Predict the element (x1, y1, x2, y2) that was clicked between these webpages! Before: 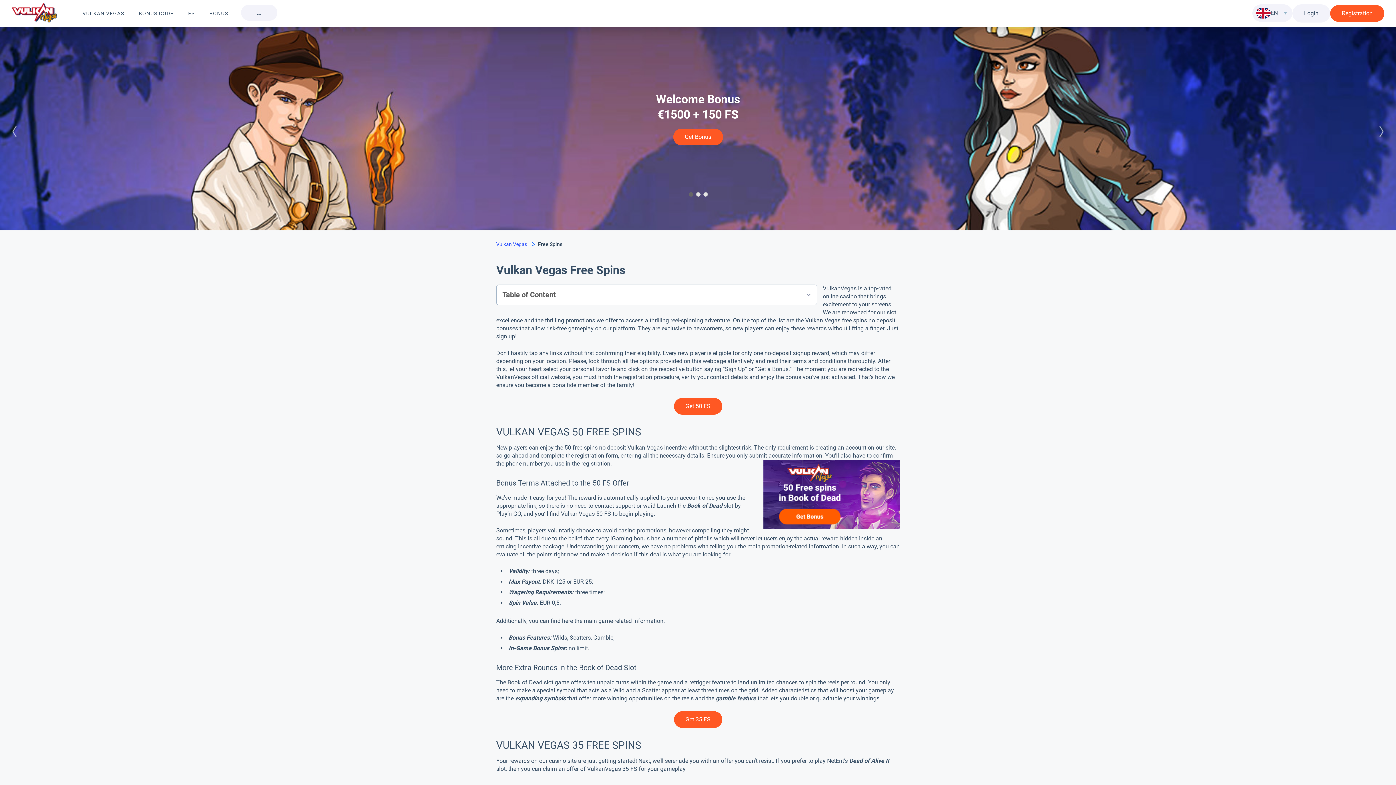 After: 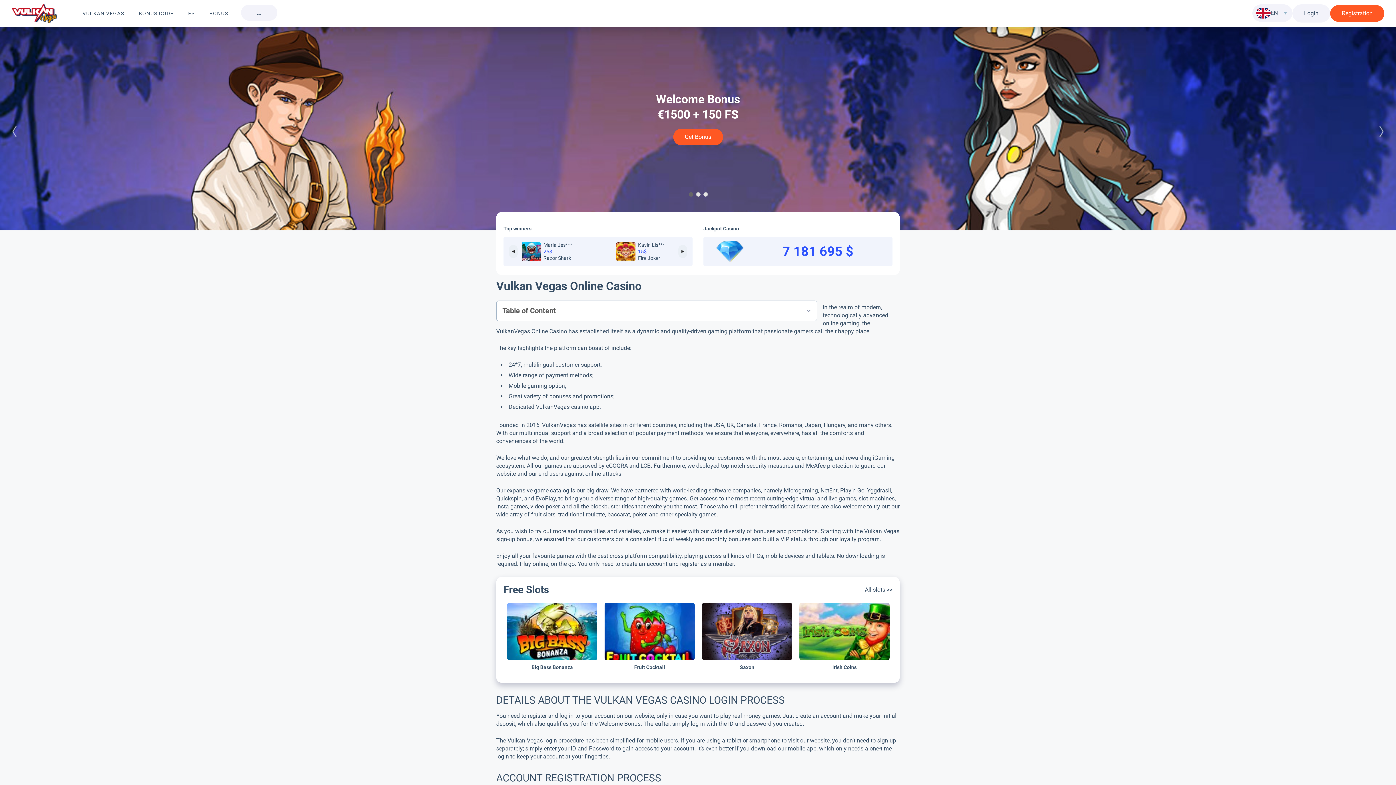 Action: bbox: (82, 10, 124, 16) label: VULKAN VEGAS